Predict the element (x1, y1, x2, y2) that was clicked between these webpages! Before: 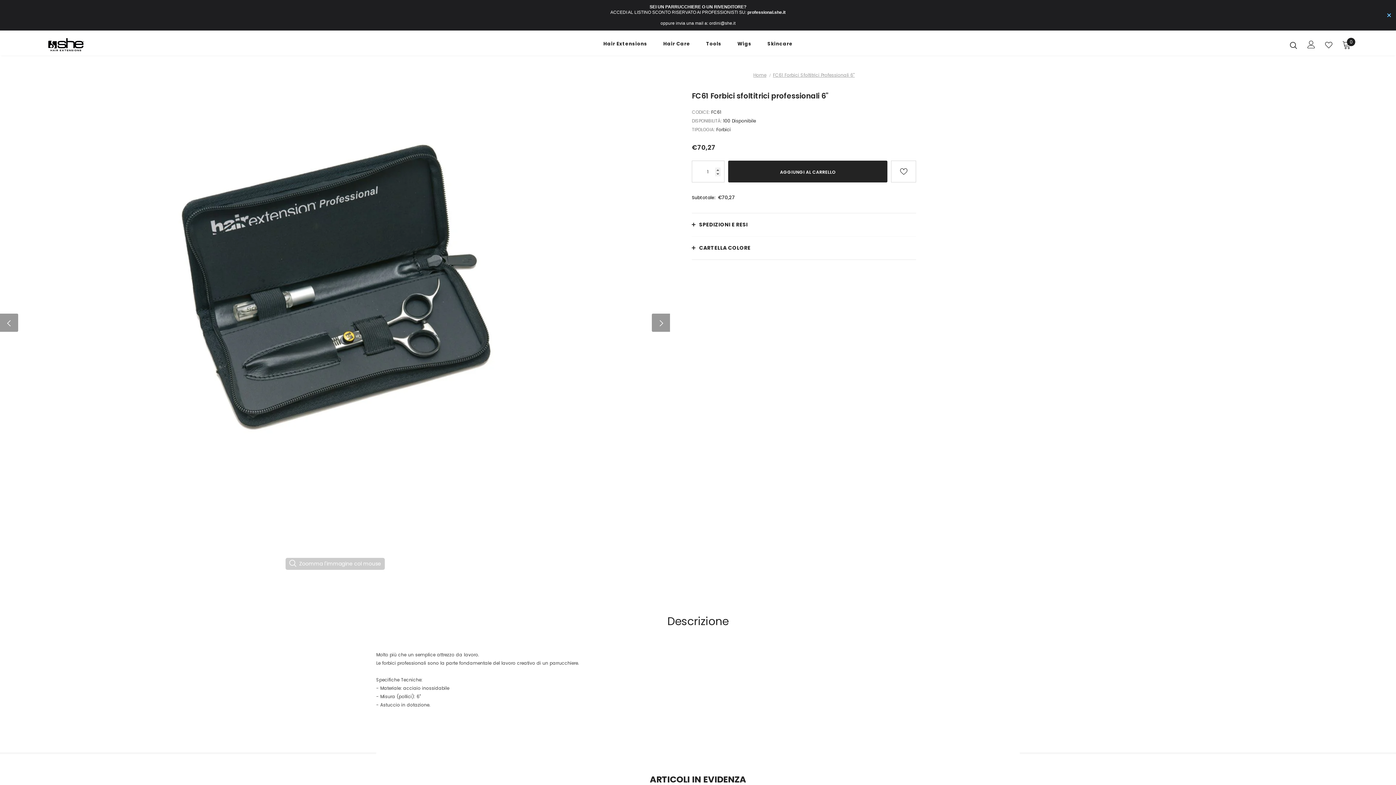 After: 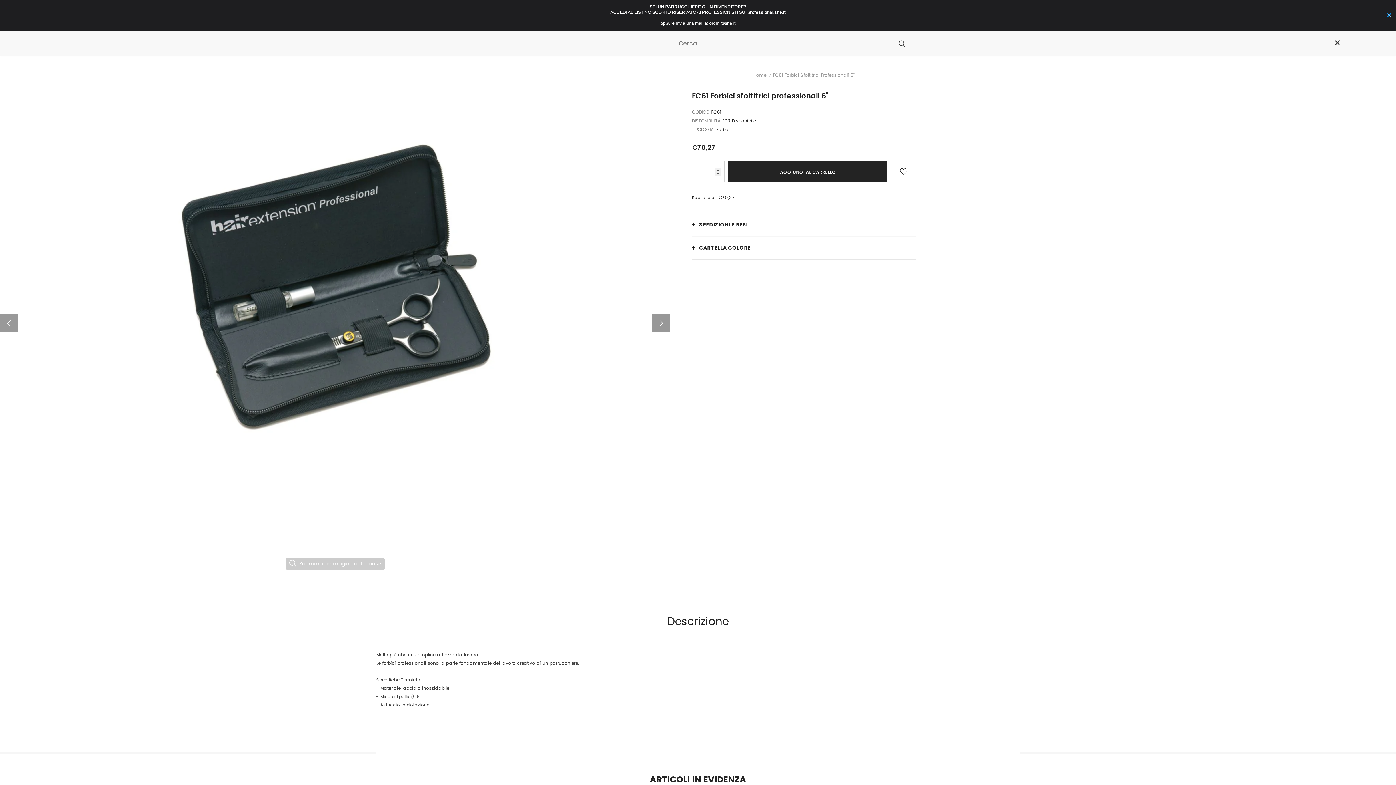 Action: bbox: (1290, 41, 1297, 48)